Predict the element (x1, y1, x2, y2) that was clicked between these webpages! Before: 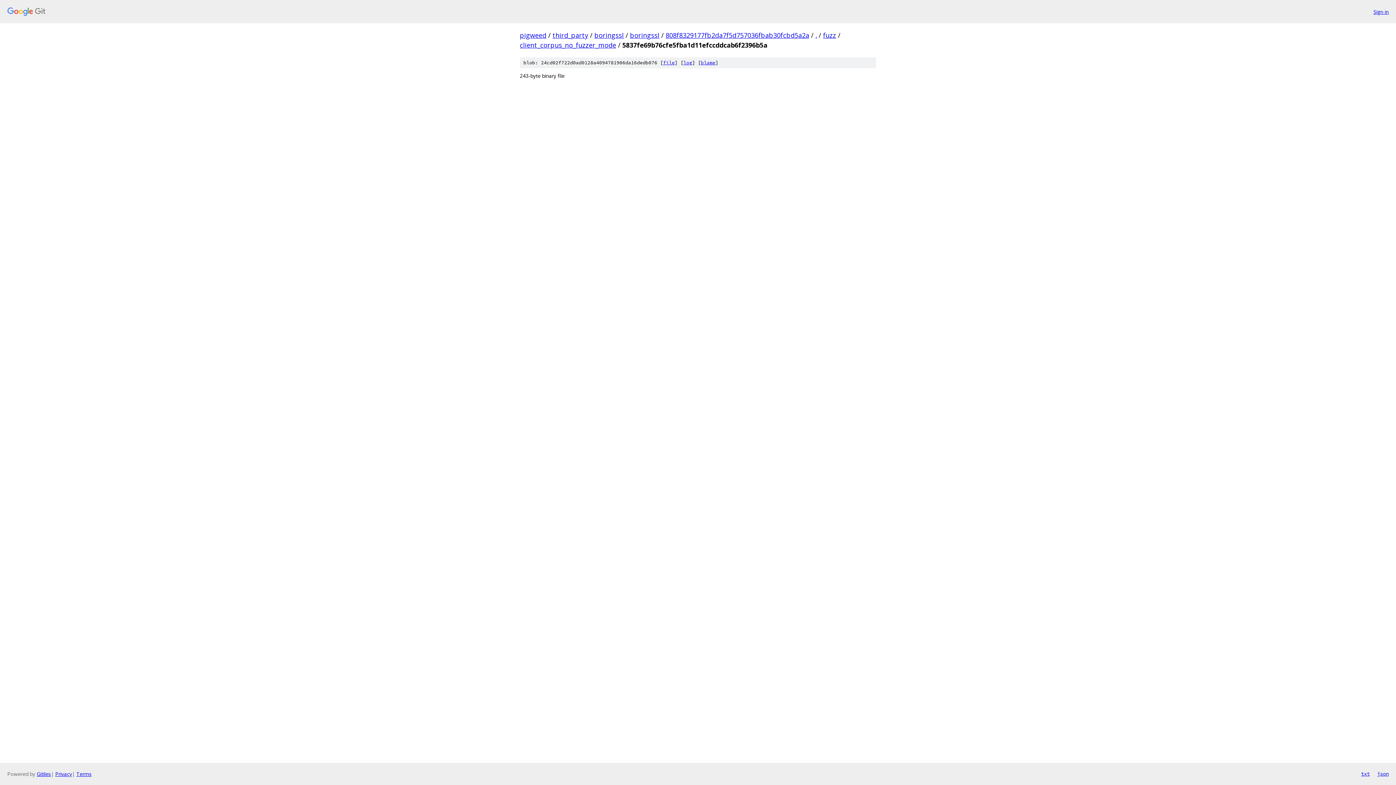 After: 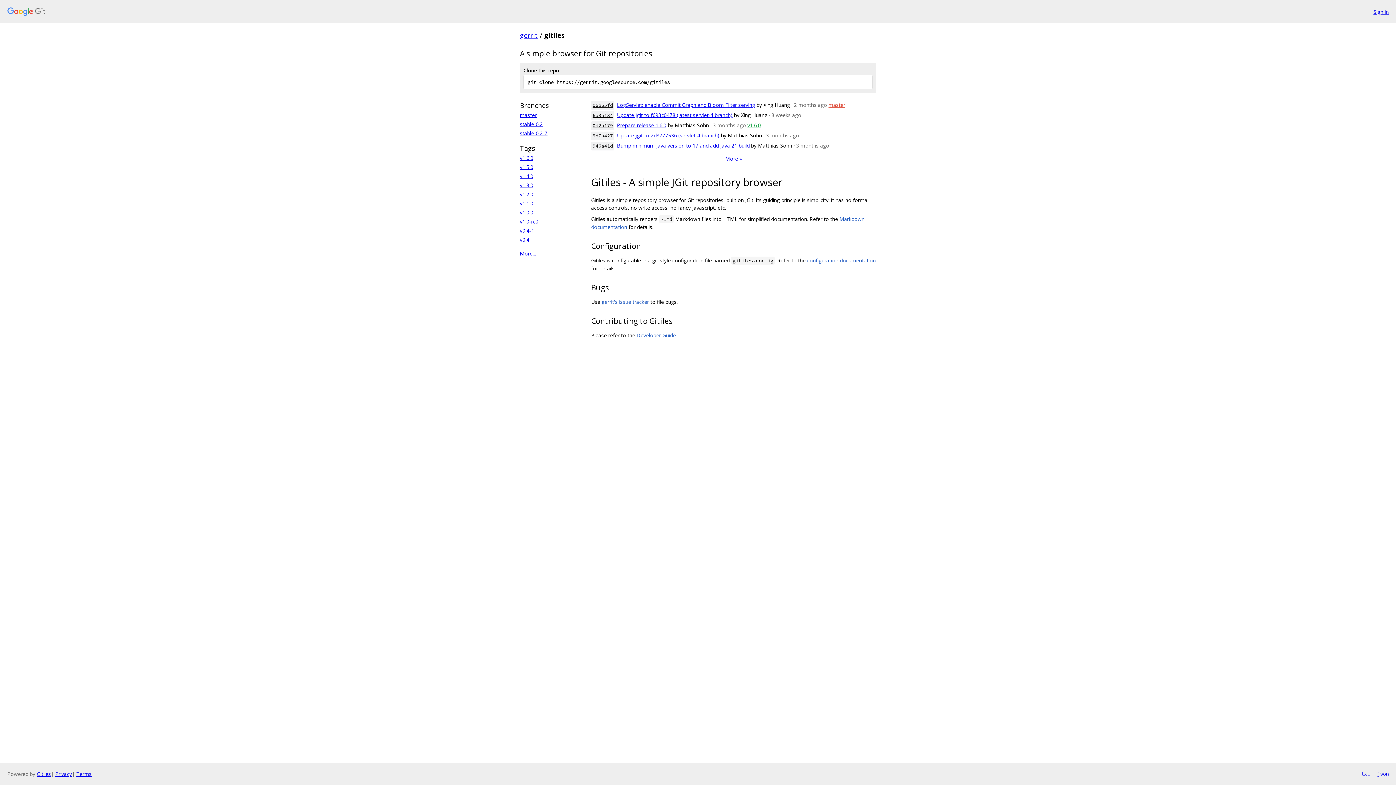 Action: label: Gitiles bbox: (36, 770, 50, 777)